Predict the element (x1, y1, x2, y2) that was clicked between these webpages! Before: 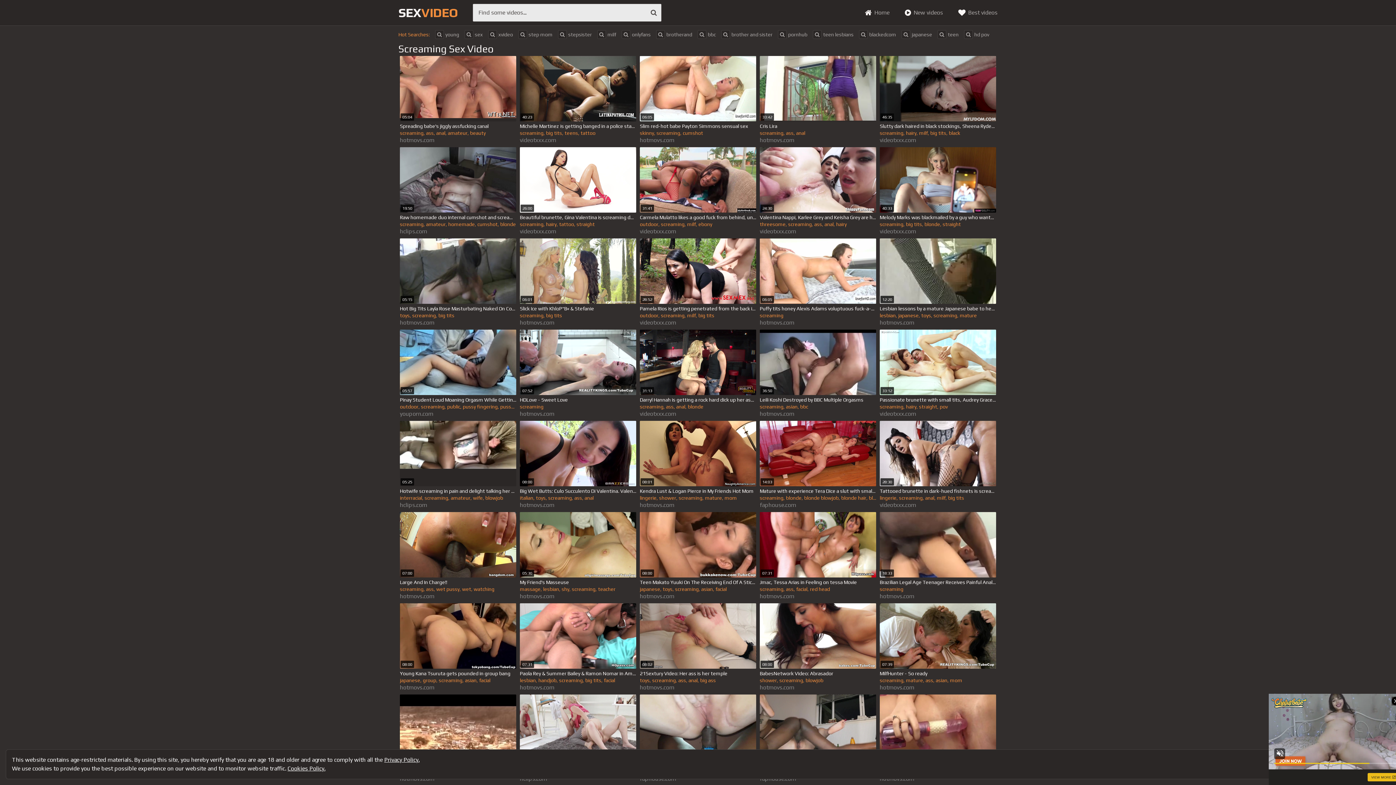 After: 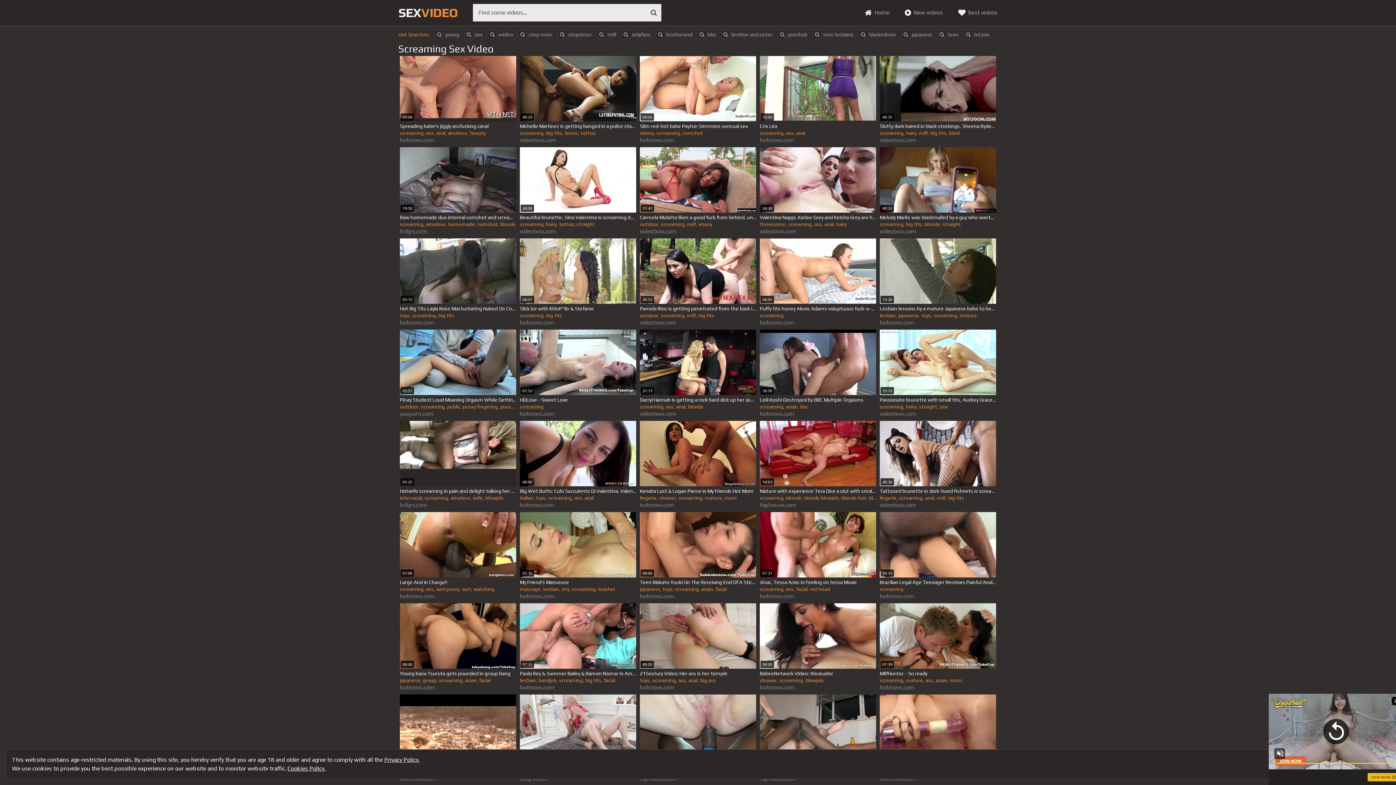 Action: label: screaming bbox: (678, 495, 702, 501)